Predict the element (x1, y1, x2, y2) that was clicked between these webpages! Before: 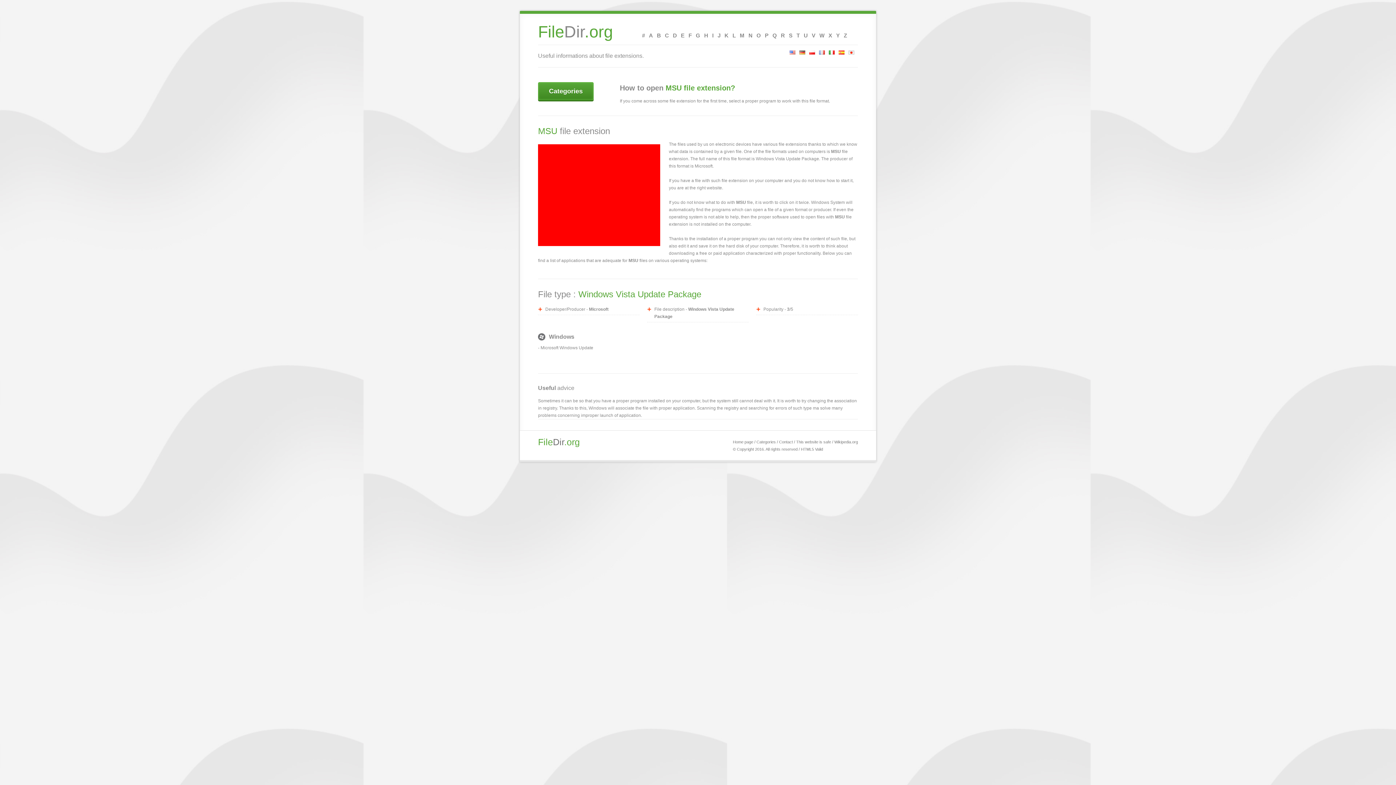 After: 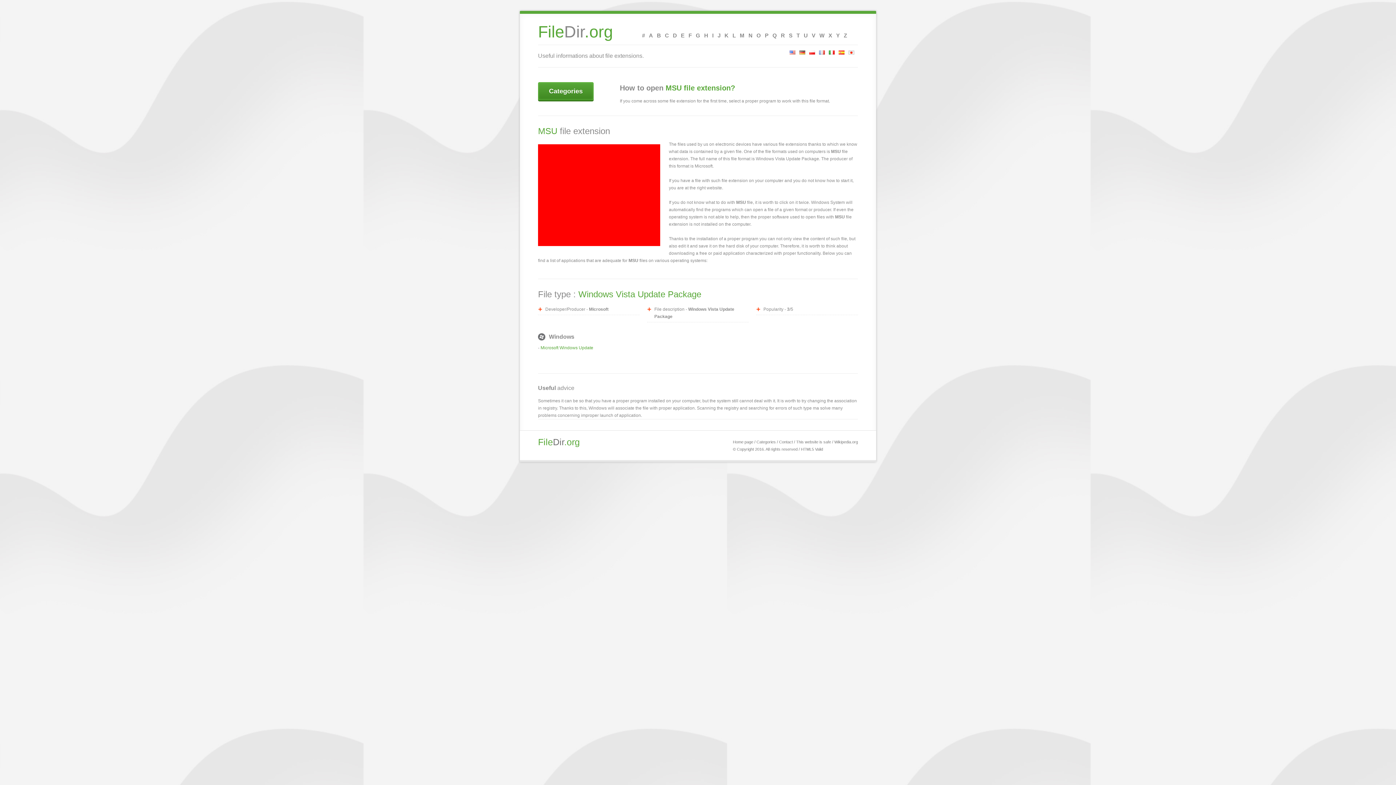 Action: bbox: (540, 345, 593, 350) label: Microsoft Windows Update